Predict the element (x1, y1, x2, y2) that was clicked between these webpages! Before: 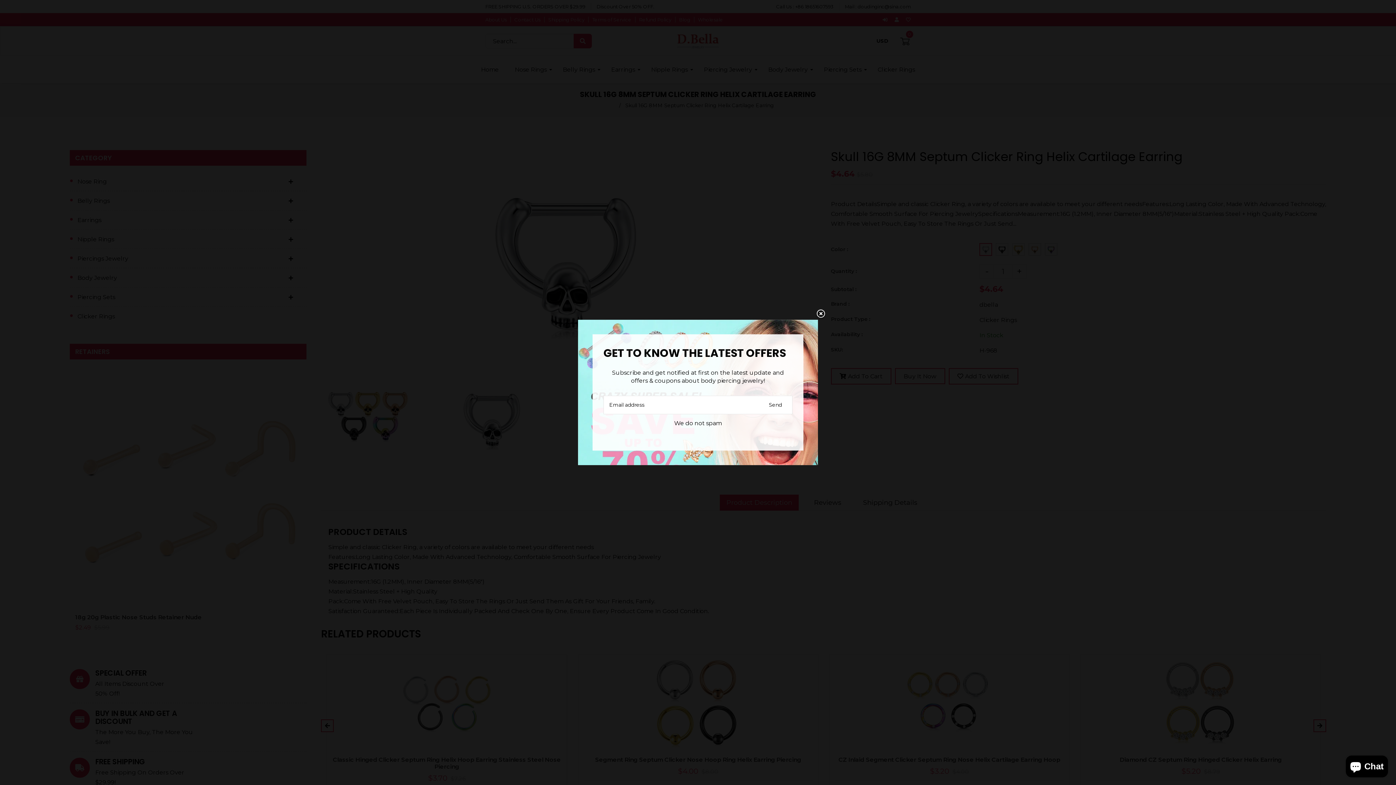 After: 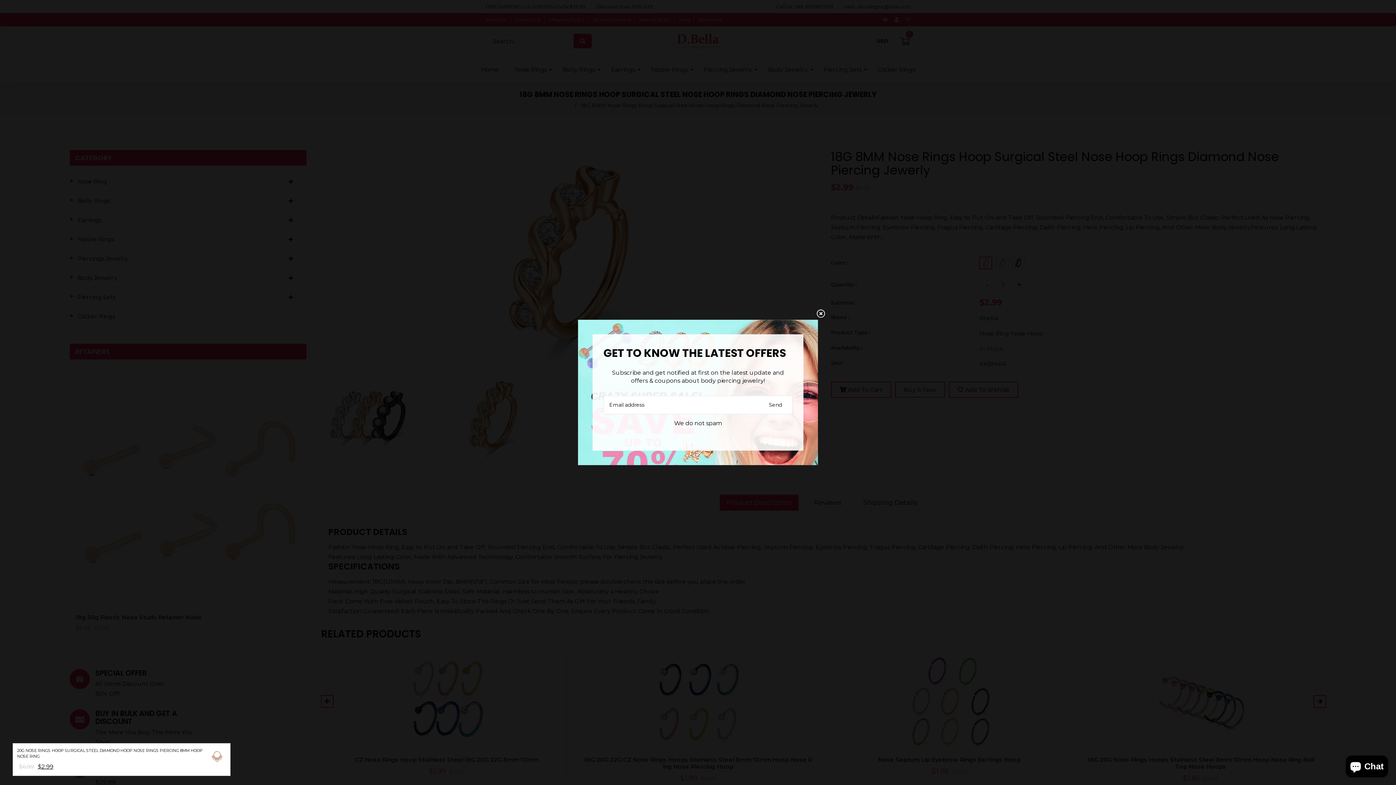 Action: bbox: (17, 748, 217, 759) label: 20G 22G SMALL NOSE RINGS HOOP SURGICAL STEEL NOSE HOOP RINGS 8MM NOSE HOOP PIERCING